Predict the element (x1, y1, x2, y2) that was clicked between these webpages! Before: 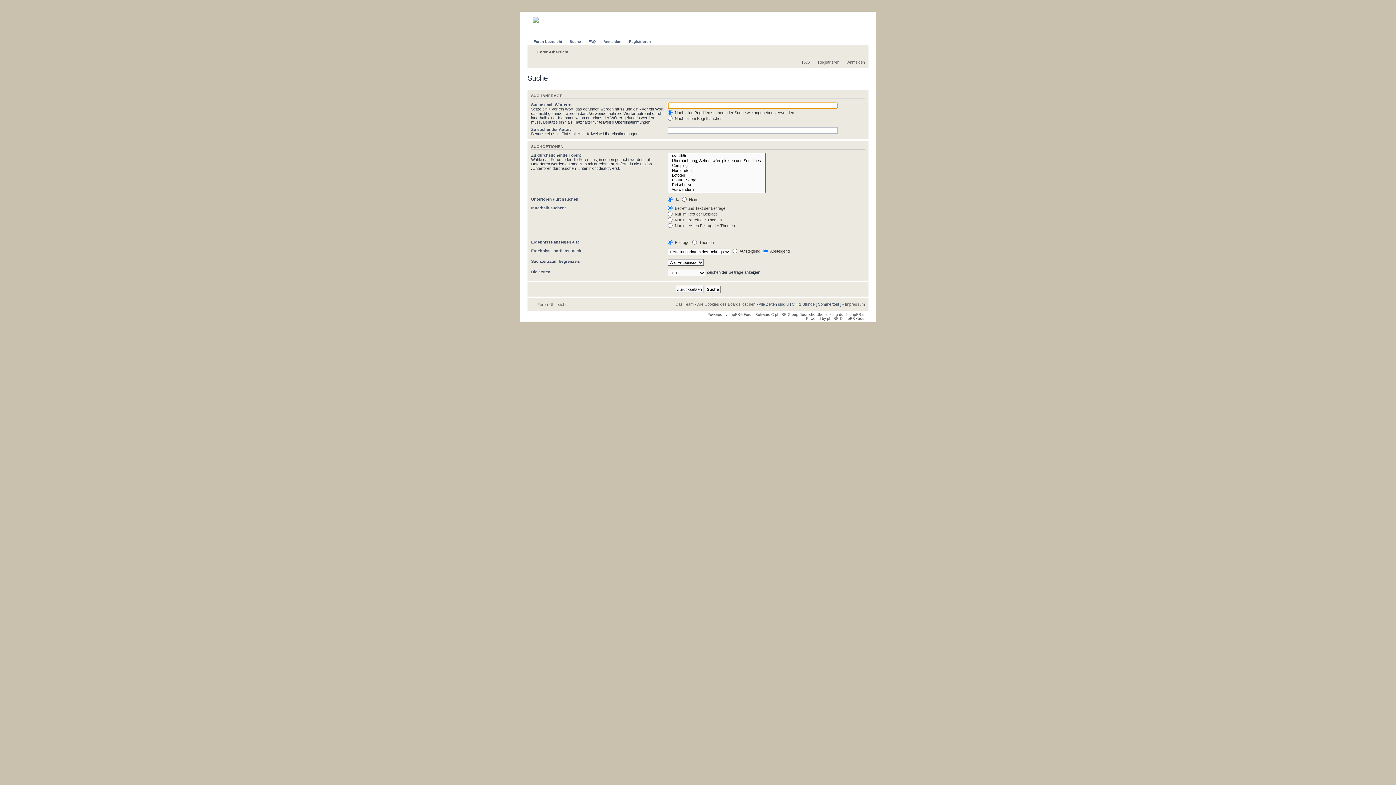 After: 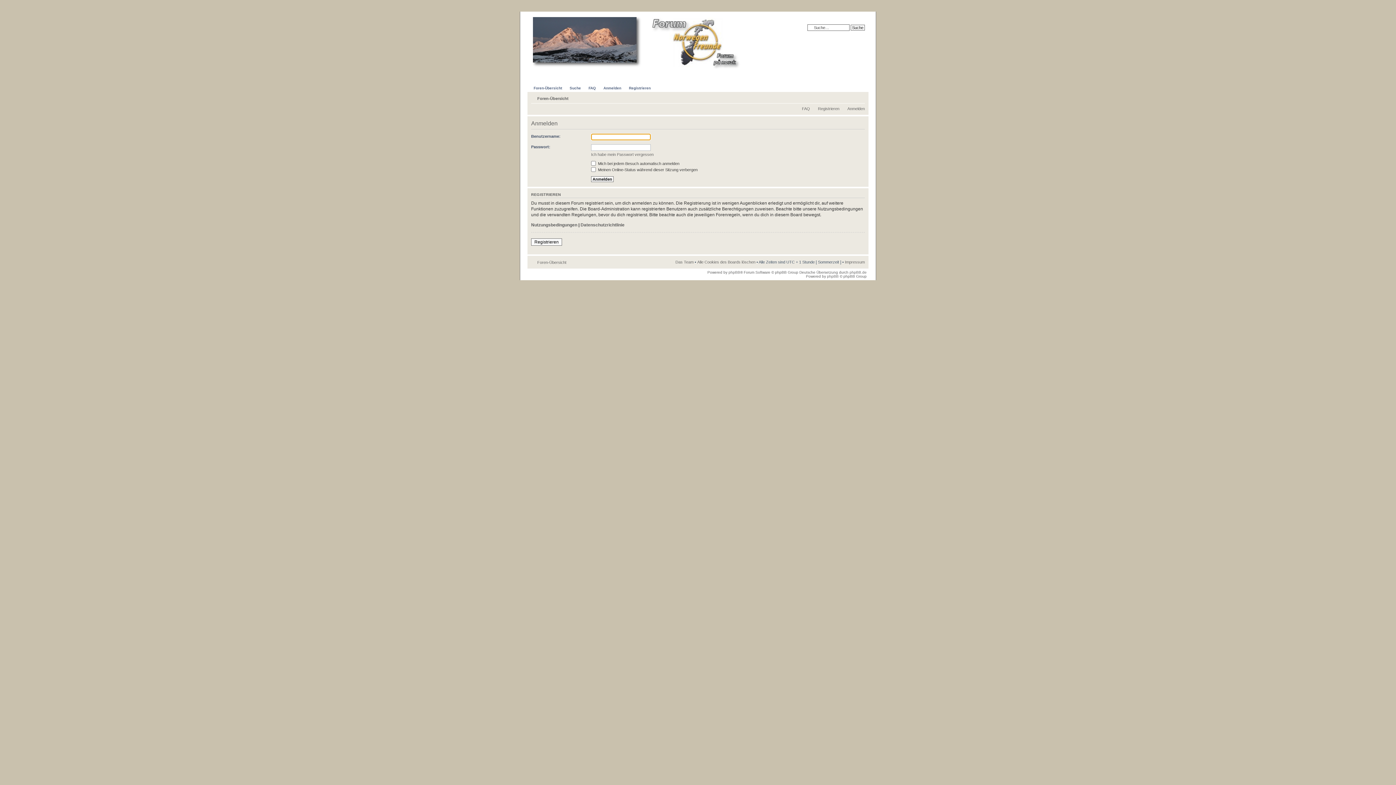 Action: label: Anmelden bbox: (847, 60, 865, 64)